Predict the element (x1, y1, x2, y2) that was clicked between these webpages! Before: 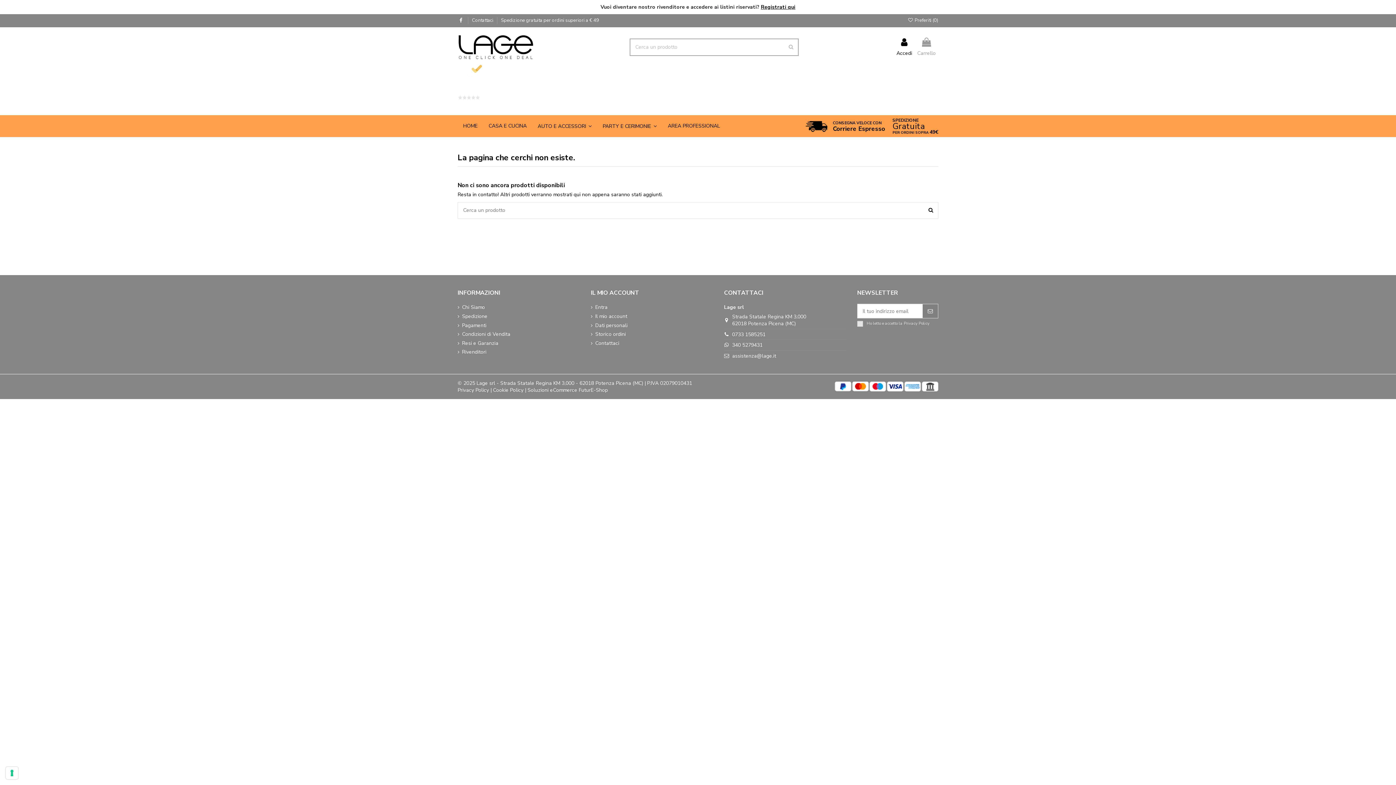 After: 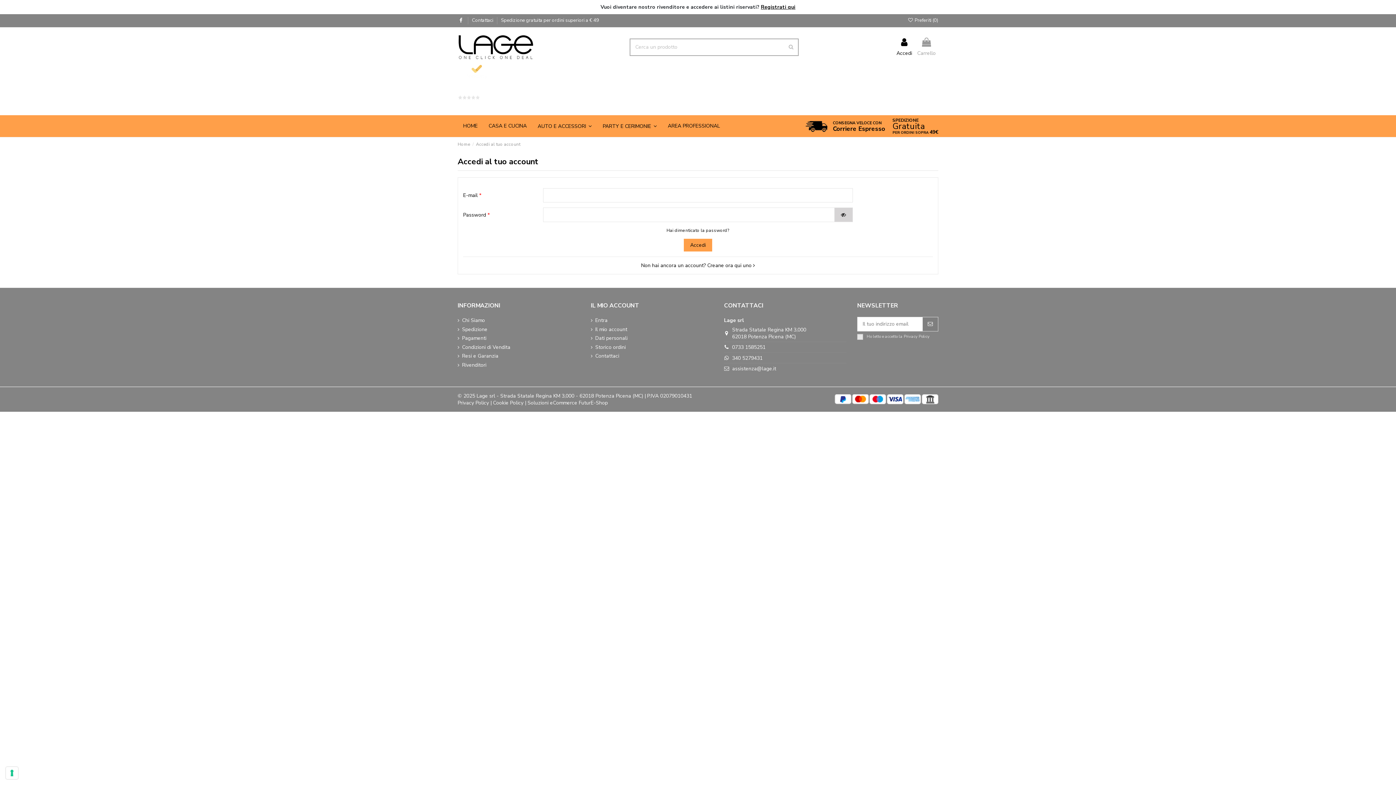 Action: bbox: (907, 17, 938, 23) label:  Preferiti (0)